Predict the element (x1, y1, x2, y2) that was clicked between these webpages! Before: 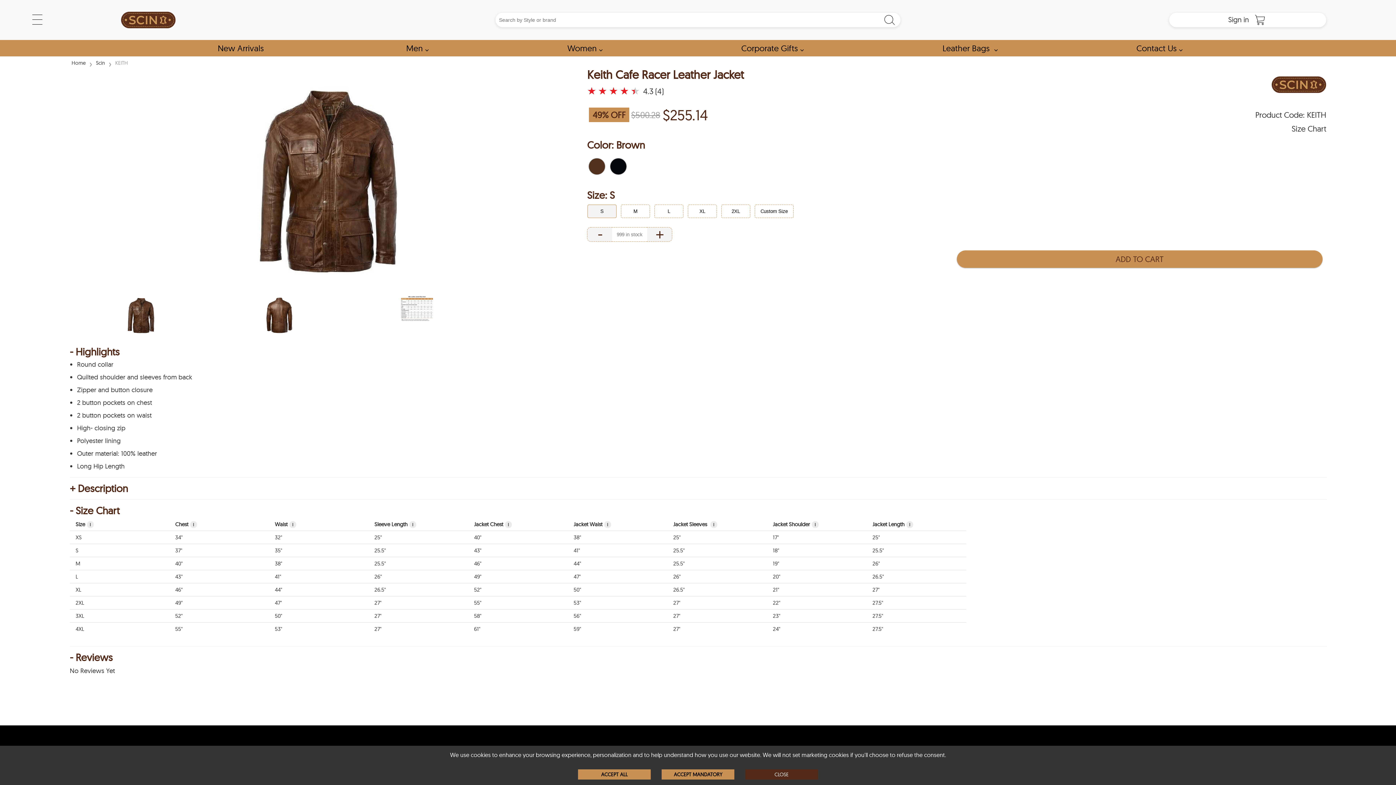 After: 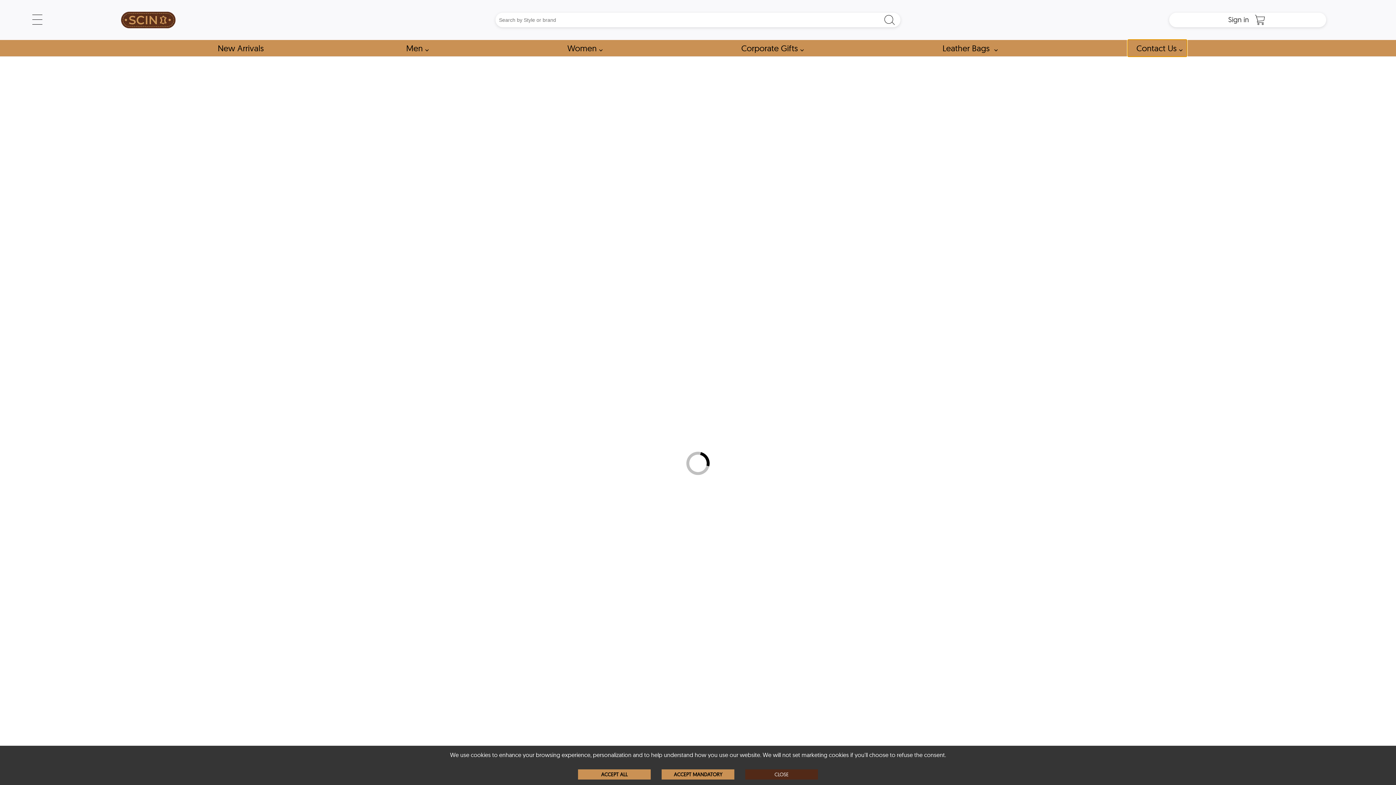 Action: label: contact-us bbox: (1128, 40, 1186, 56)